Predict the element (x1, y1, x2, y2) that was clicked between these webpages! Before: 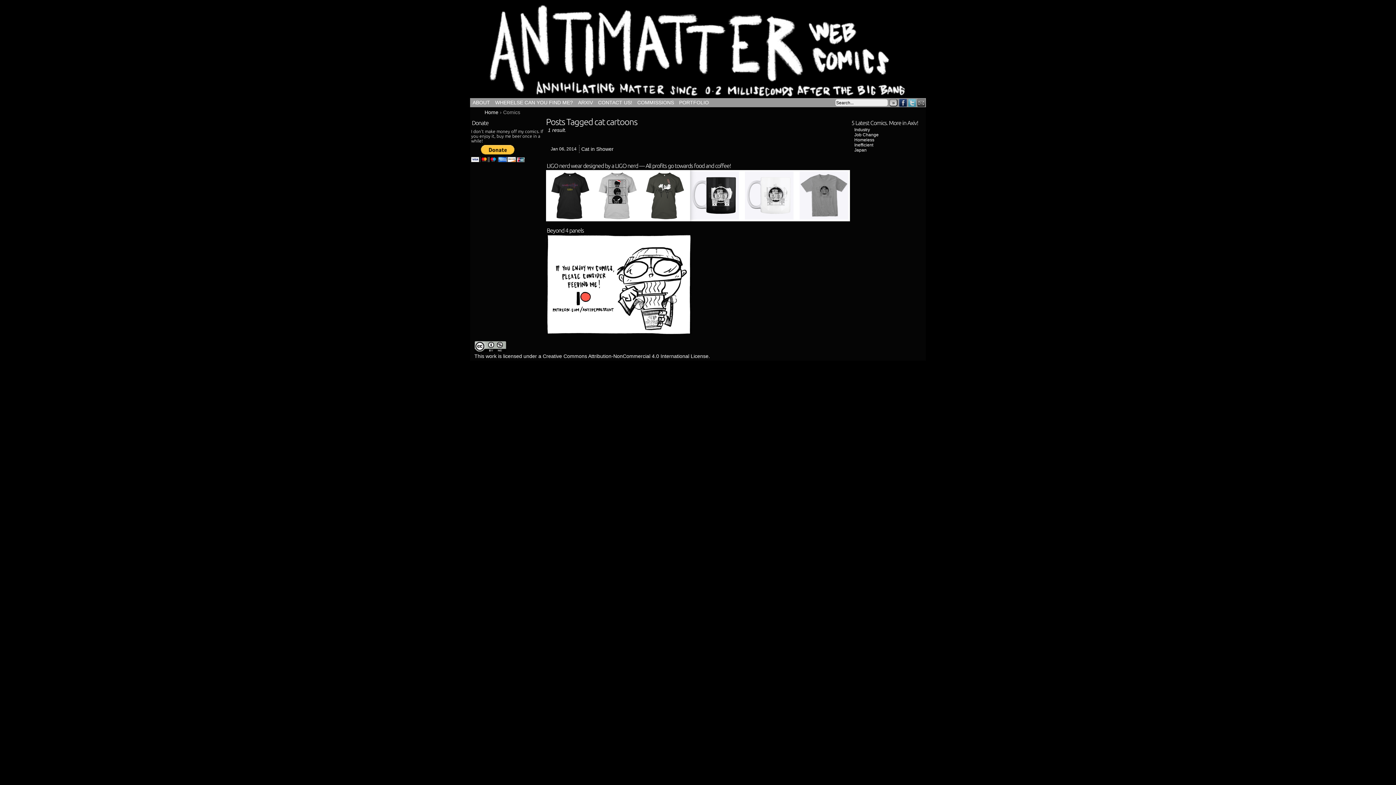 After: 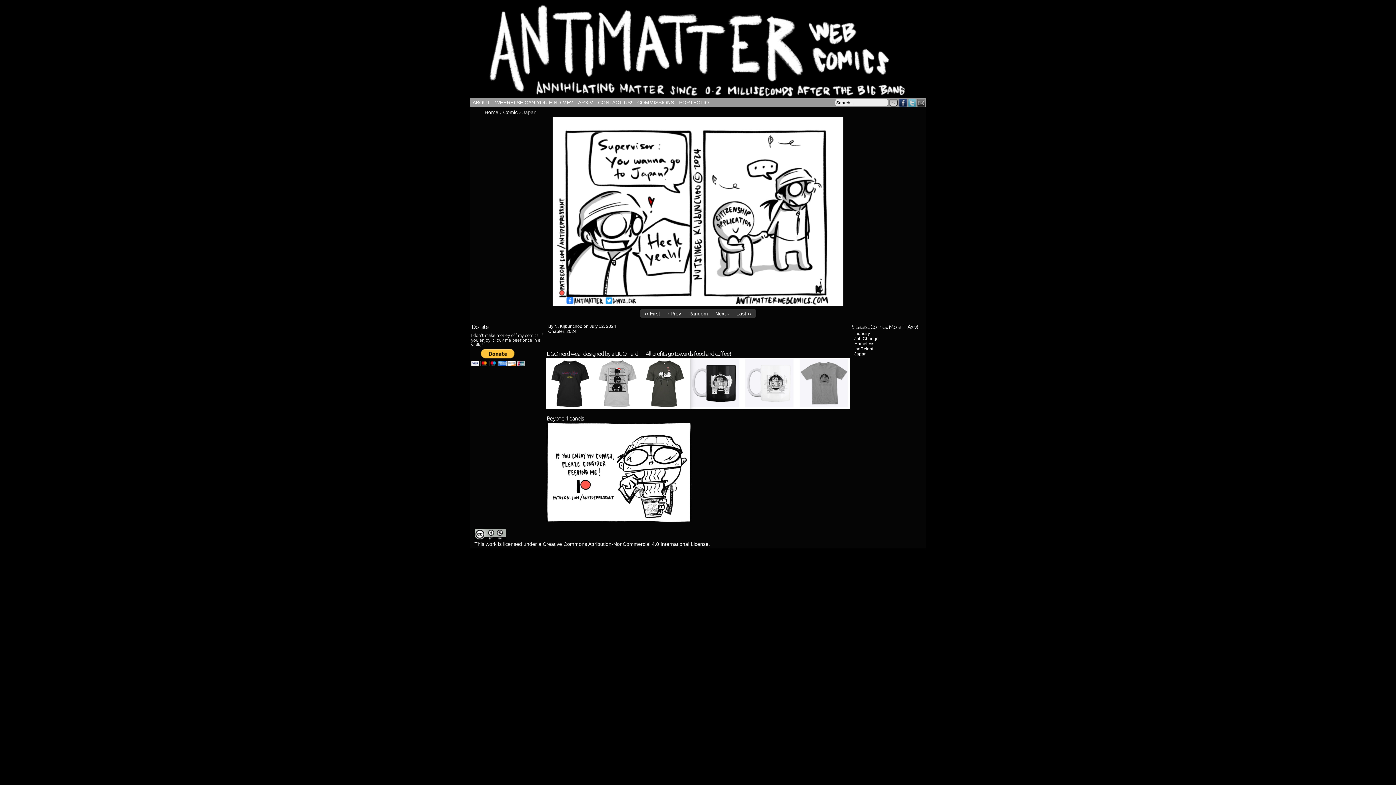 Action: label: Japan bbox: (854, 147, 866, 152)